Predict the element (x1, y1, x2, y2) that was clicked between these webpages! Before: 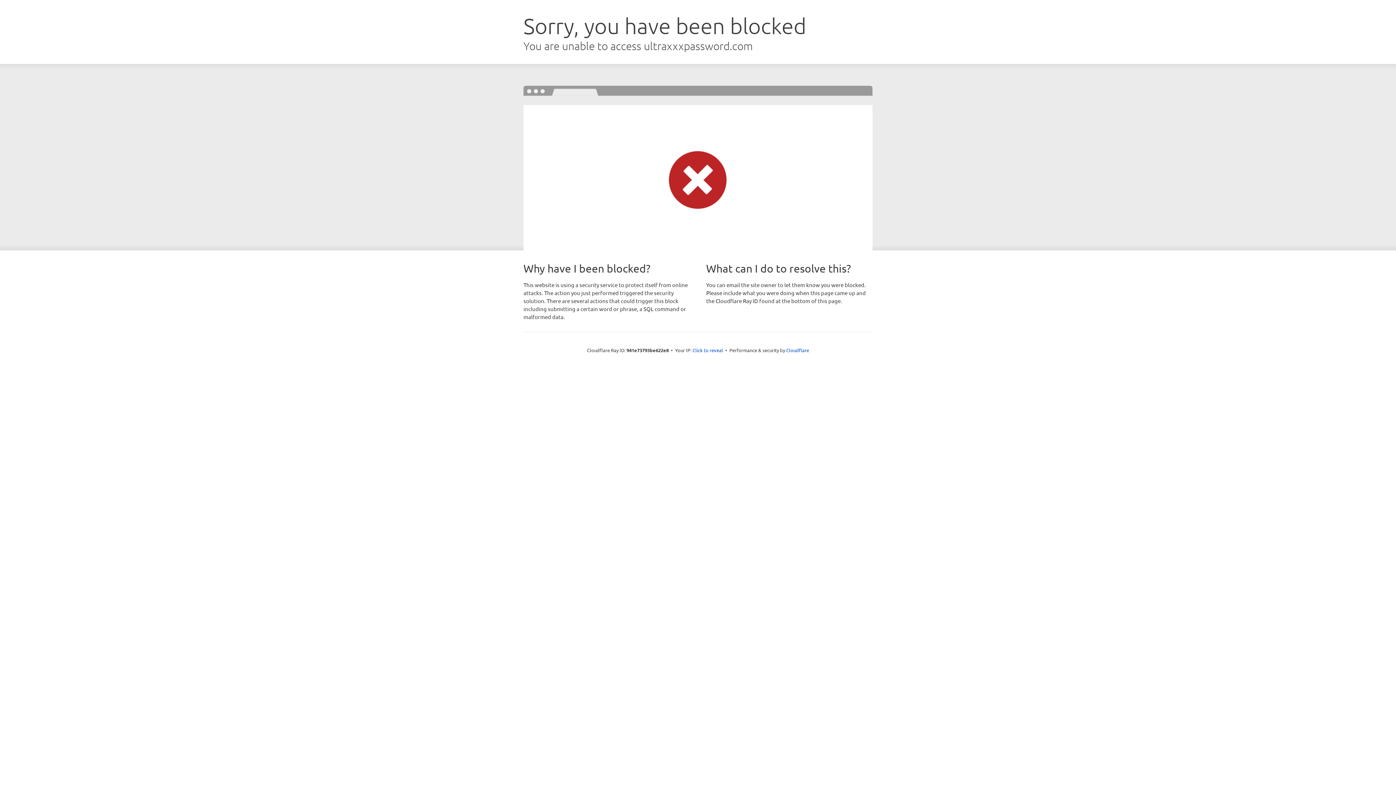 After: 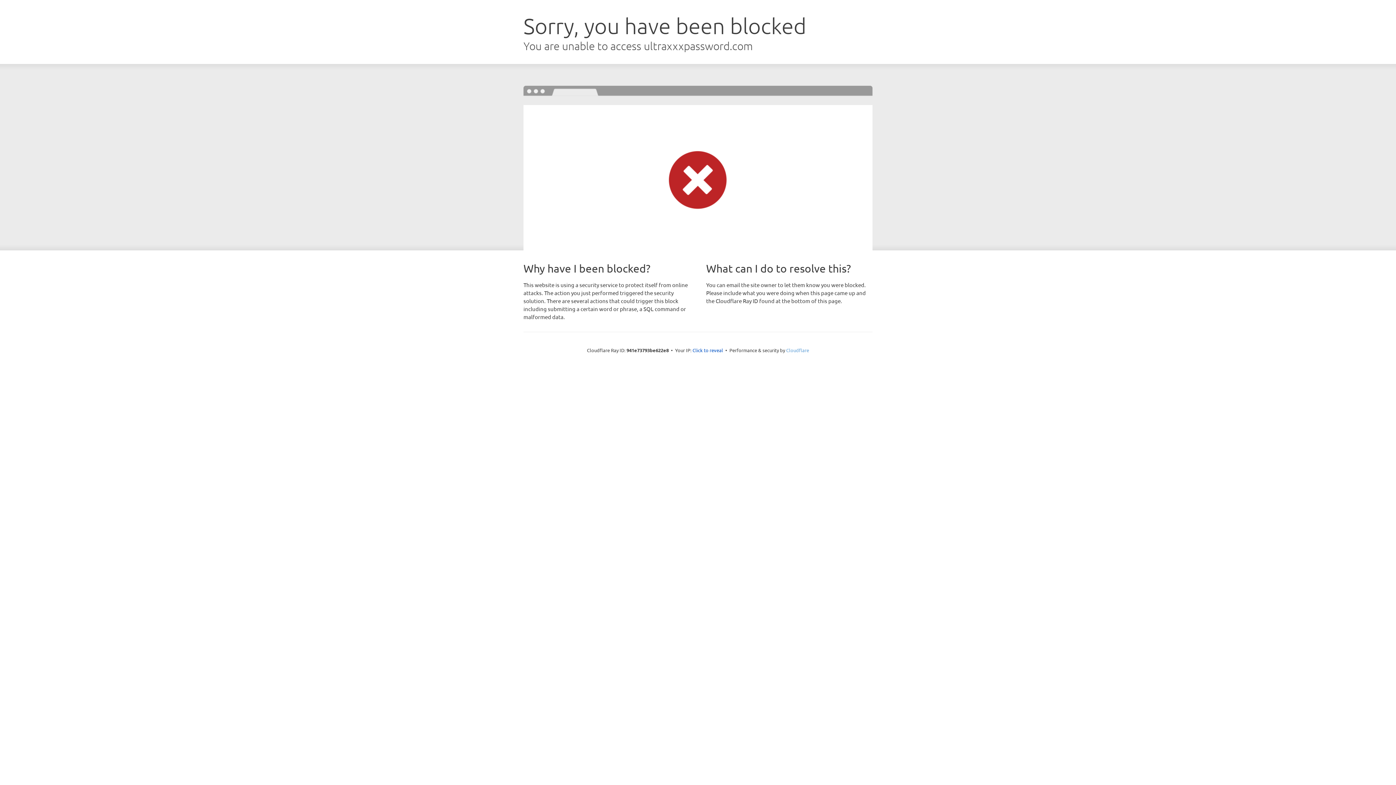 Action: bbox: (786, 347, 809, 353) label: Cloudflare